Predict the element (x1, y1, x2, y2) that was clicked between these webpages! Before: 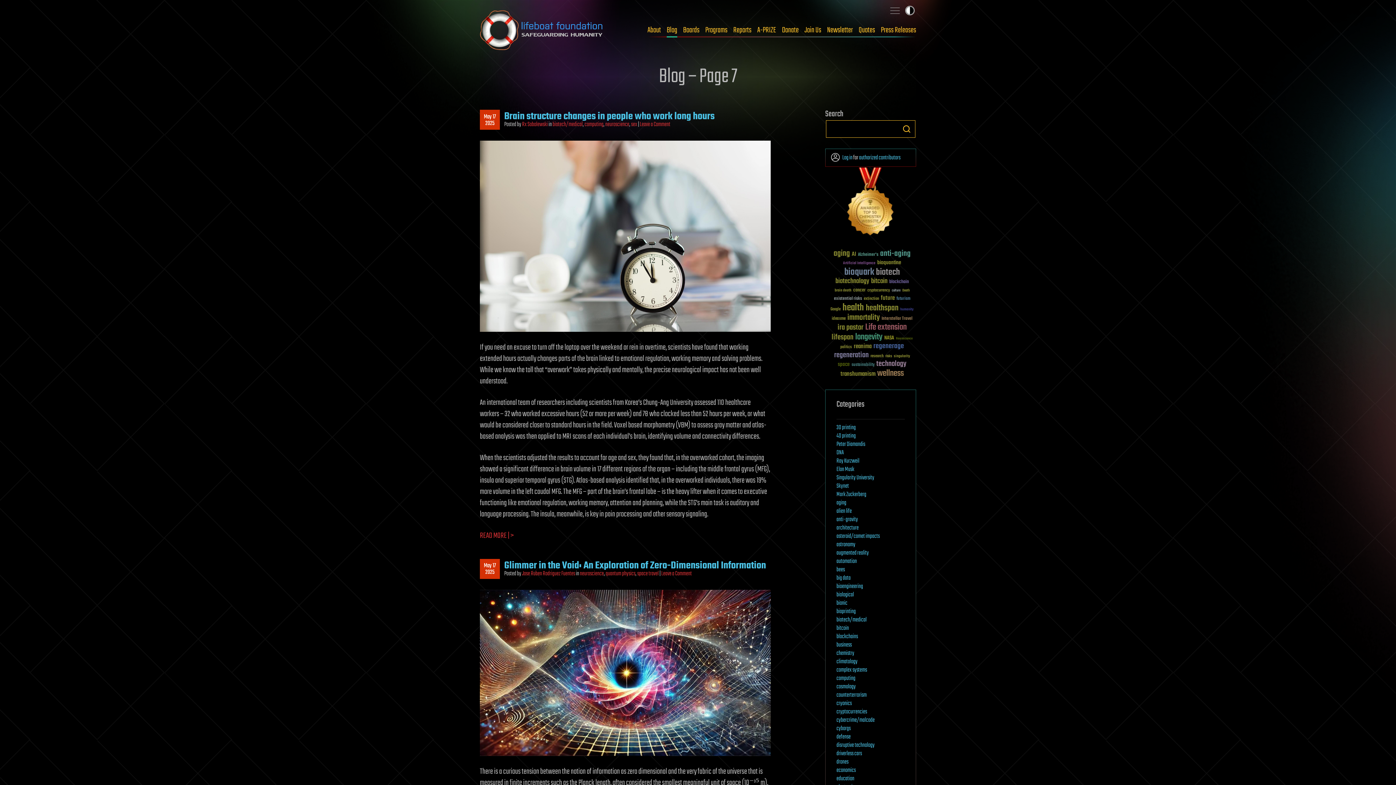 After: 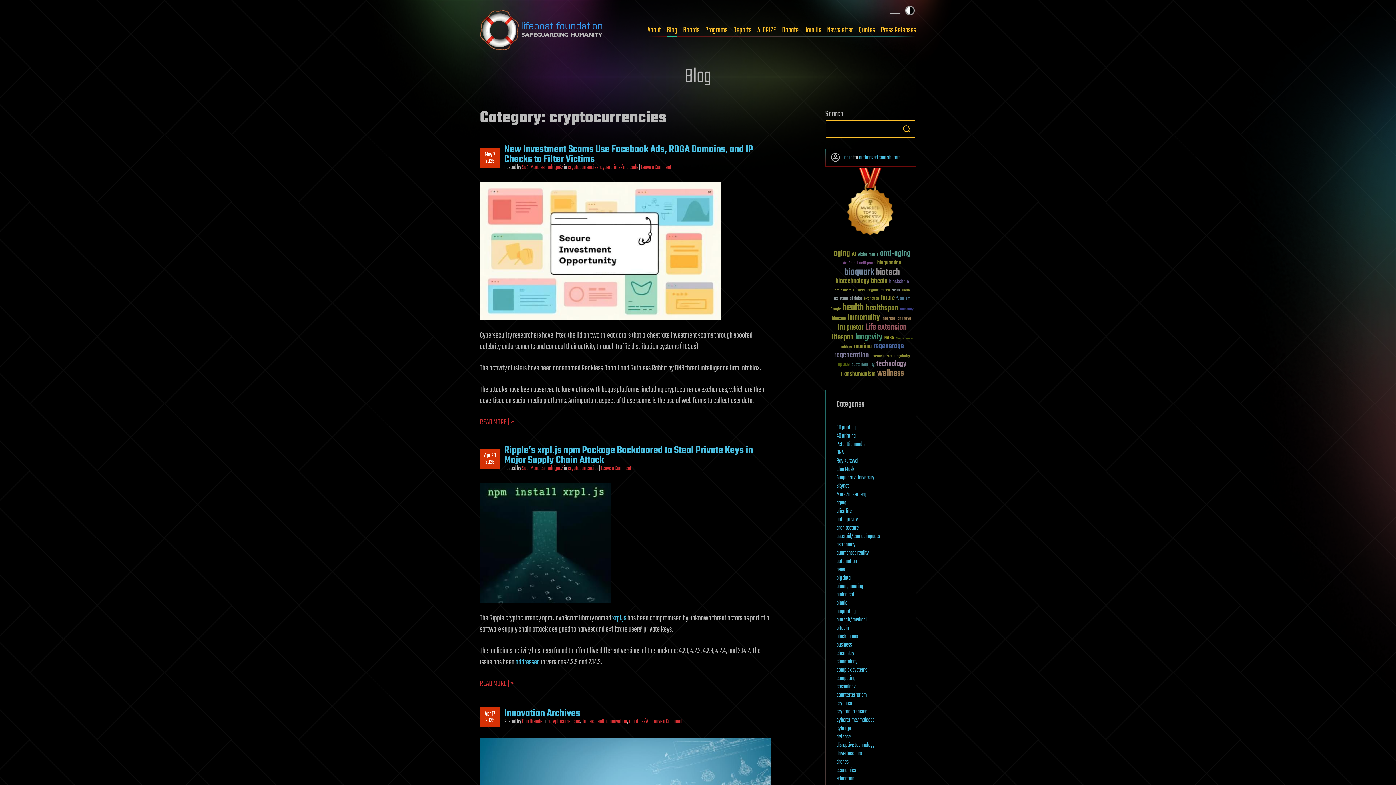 Action: bbox: (836, 707, 867, 717) label: cryptocurrencies